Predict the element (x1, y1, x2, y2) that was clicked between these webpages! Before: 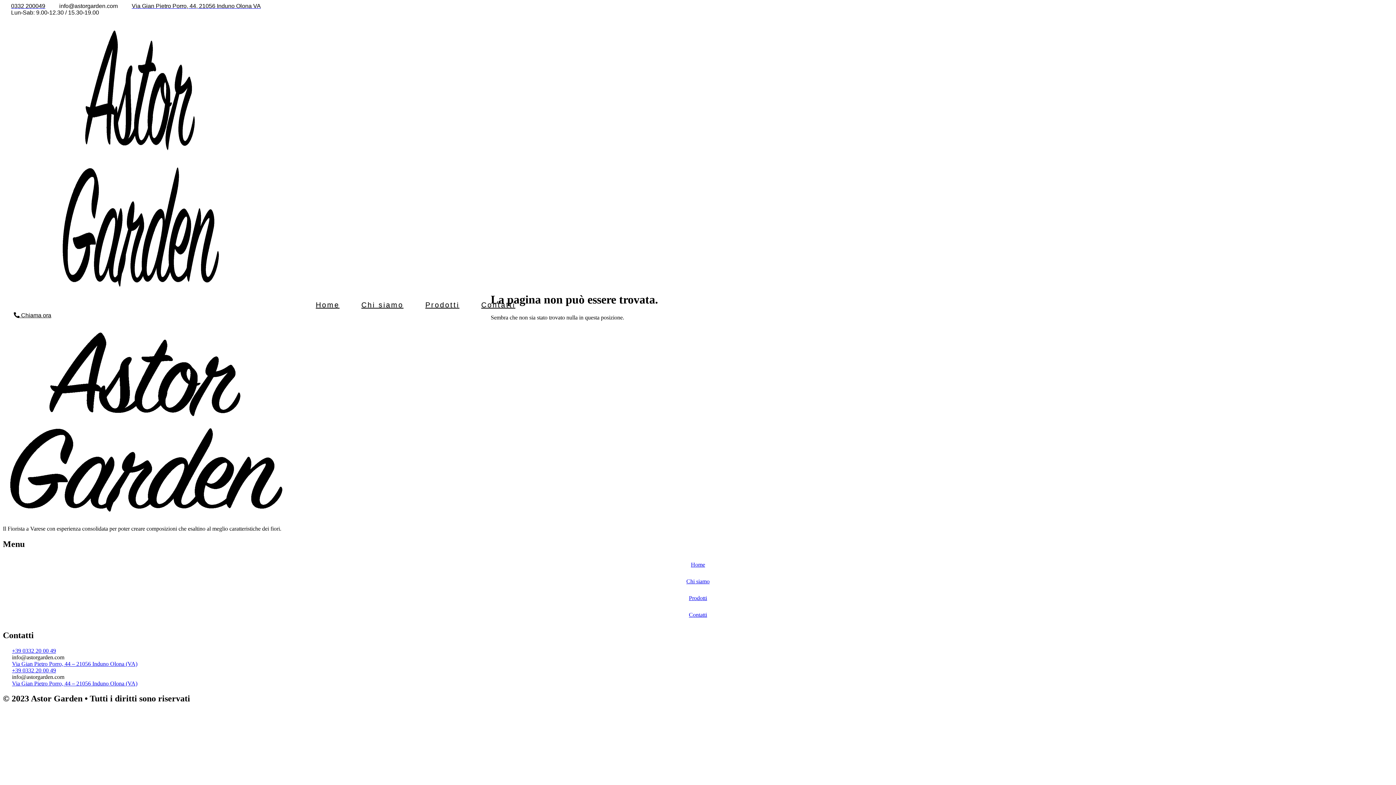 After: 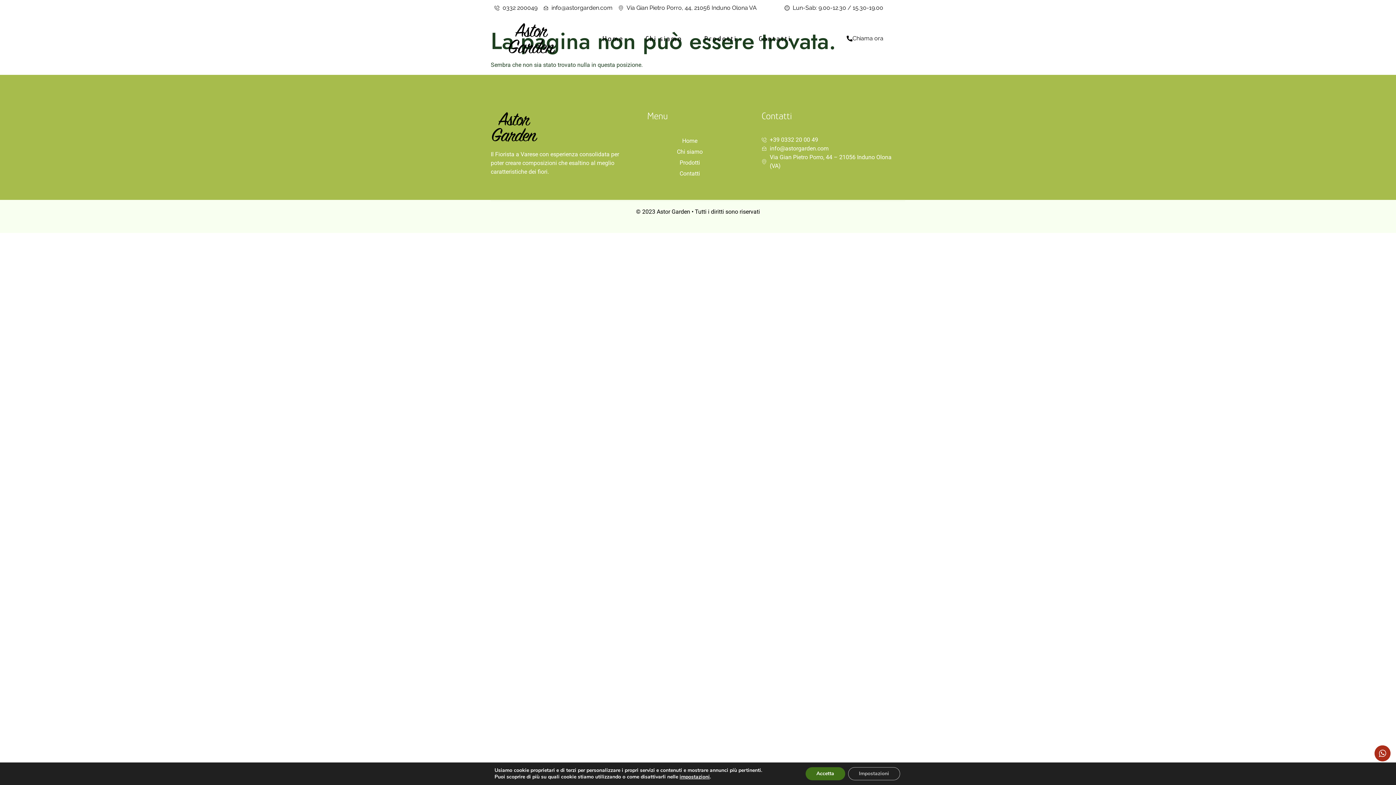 Action: bbox: (304, 297, 350, 312) label: Home